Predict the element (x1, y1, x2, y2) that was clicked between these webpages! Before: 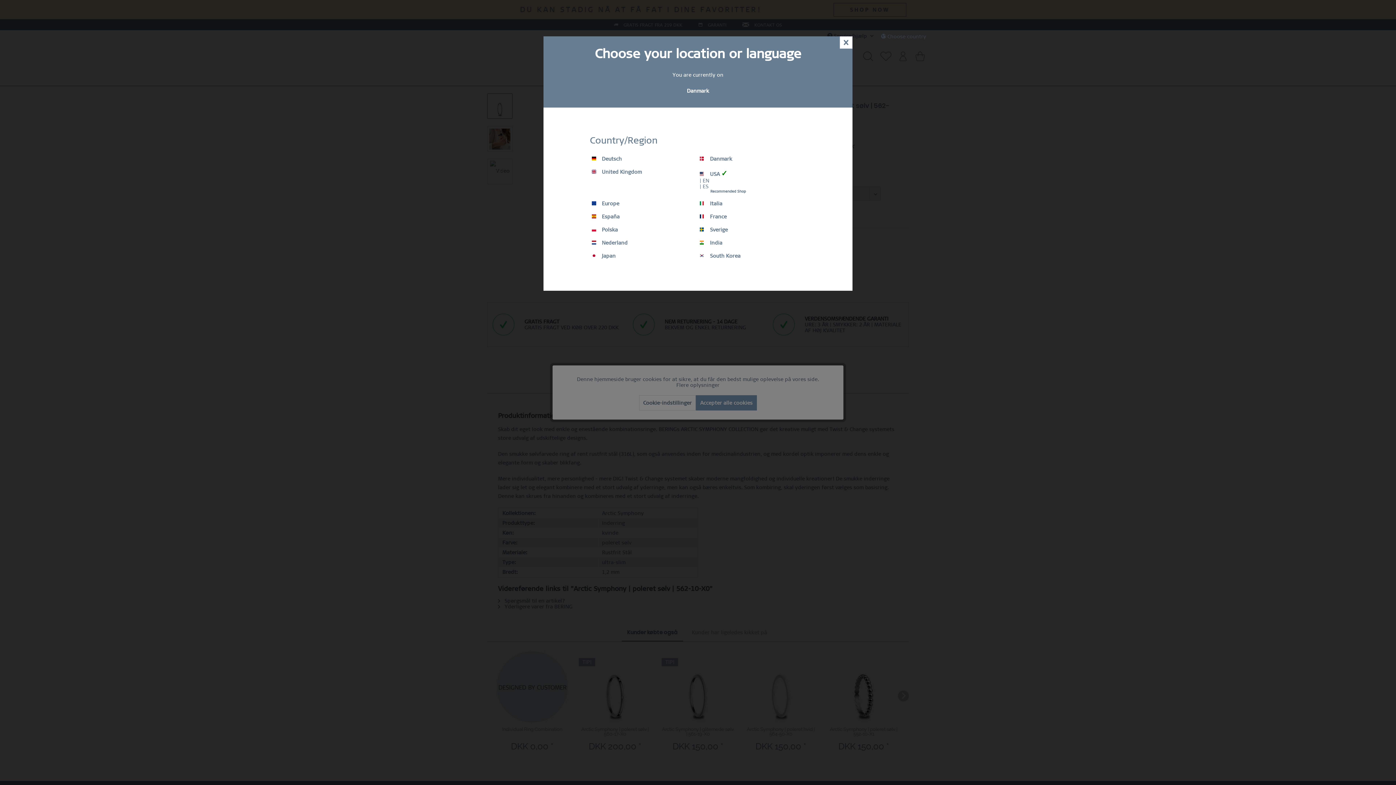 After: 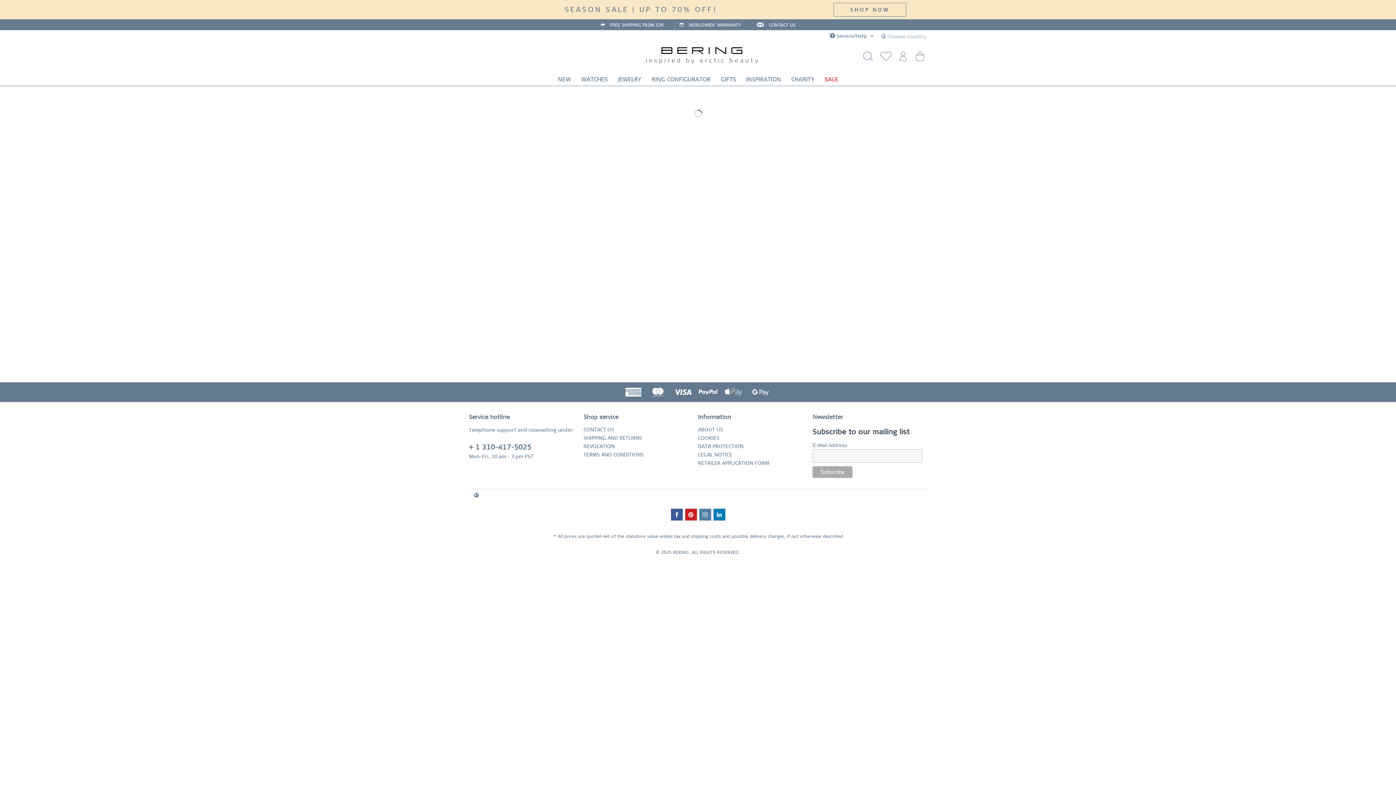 Action: bbox: (700, 177, 804, 183) label: | EN